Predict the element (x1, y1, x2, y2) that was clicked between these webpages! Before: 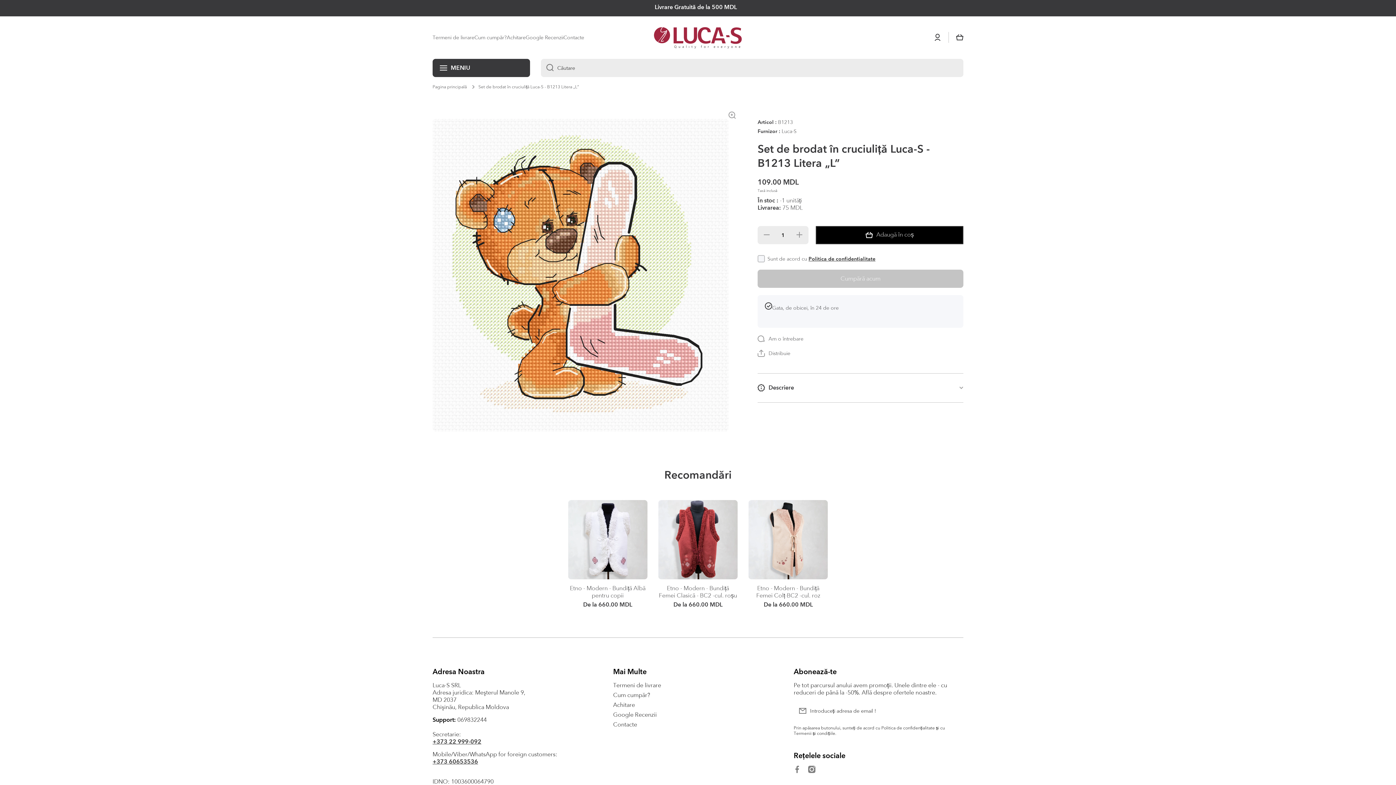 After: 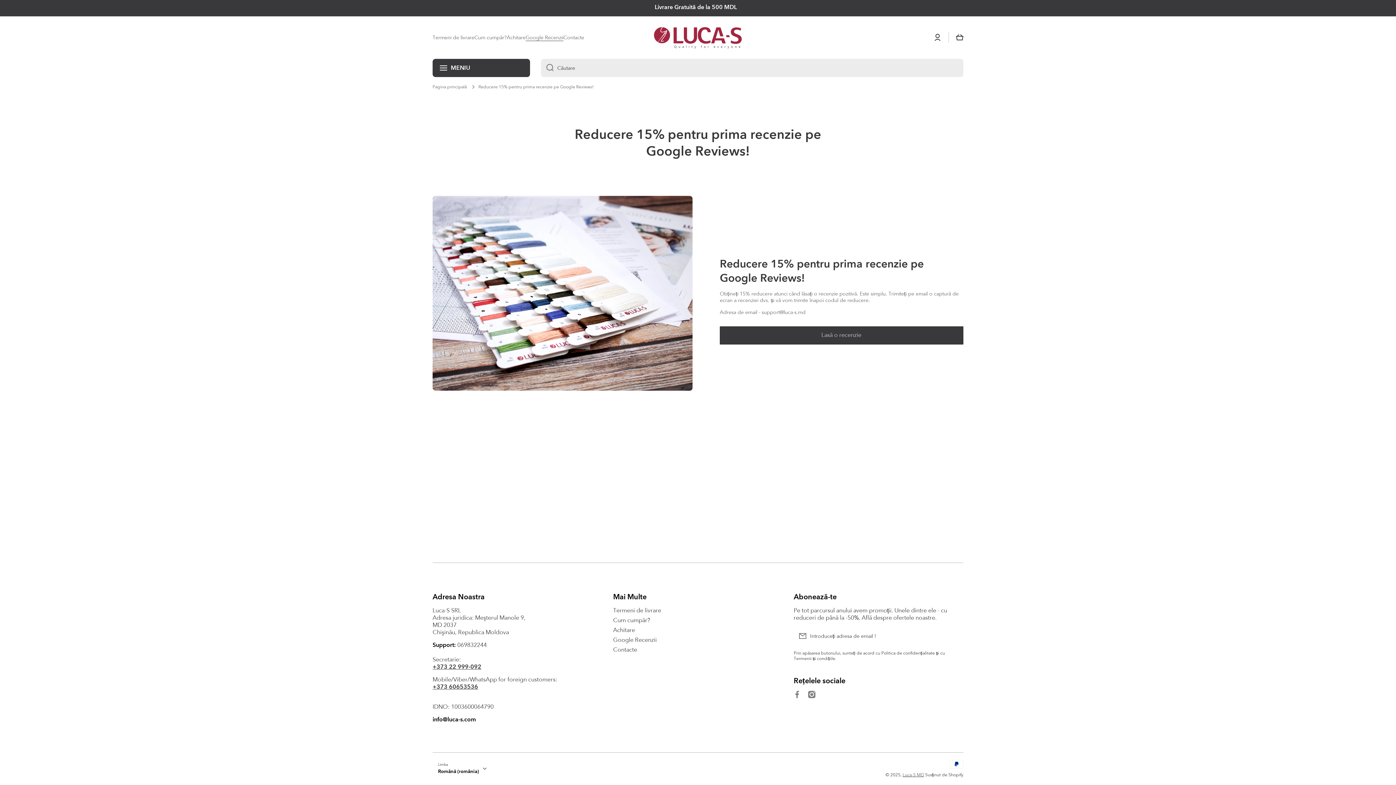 Action: bbox: (613, 709, 656, 718) label: Google Recenzii